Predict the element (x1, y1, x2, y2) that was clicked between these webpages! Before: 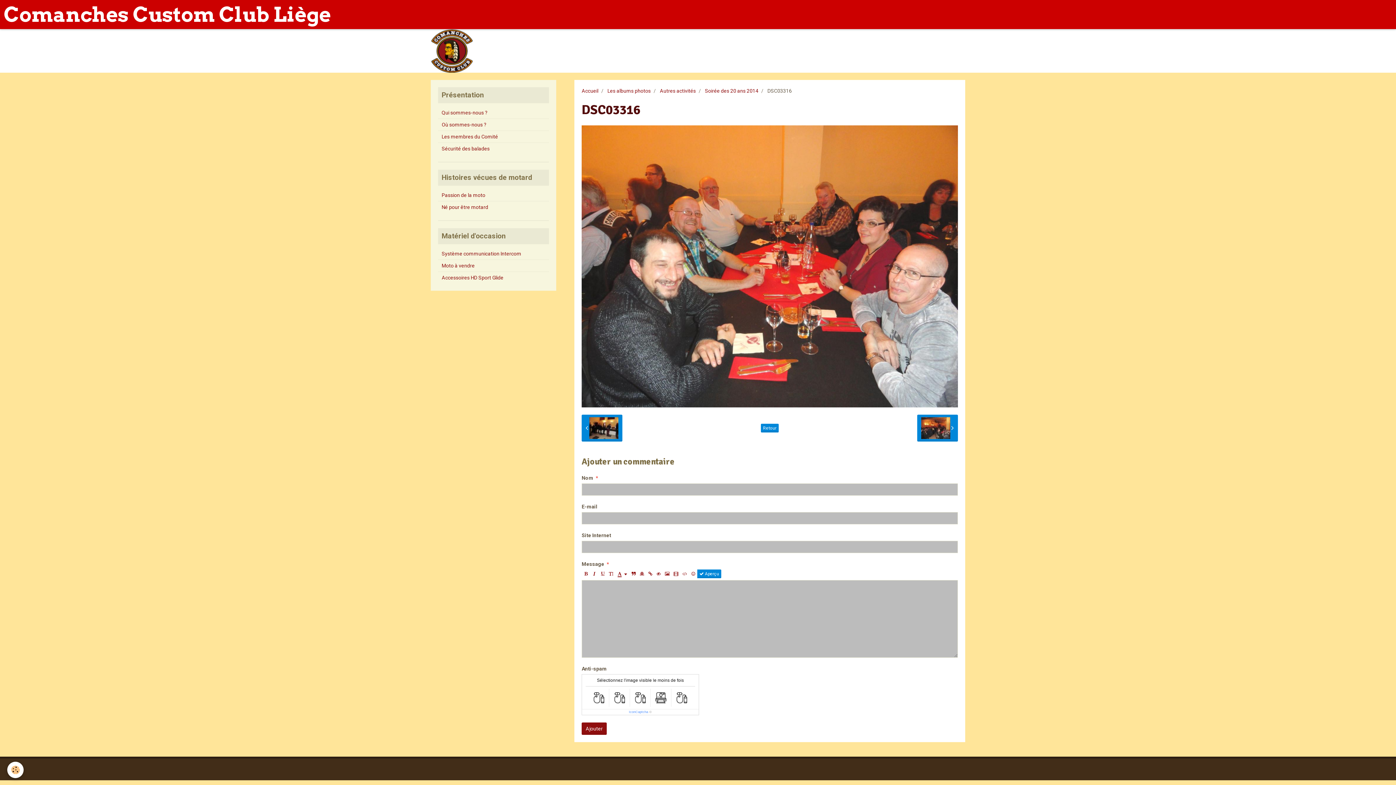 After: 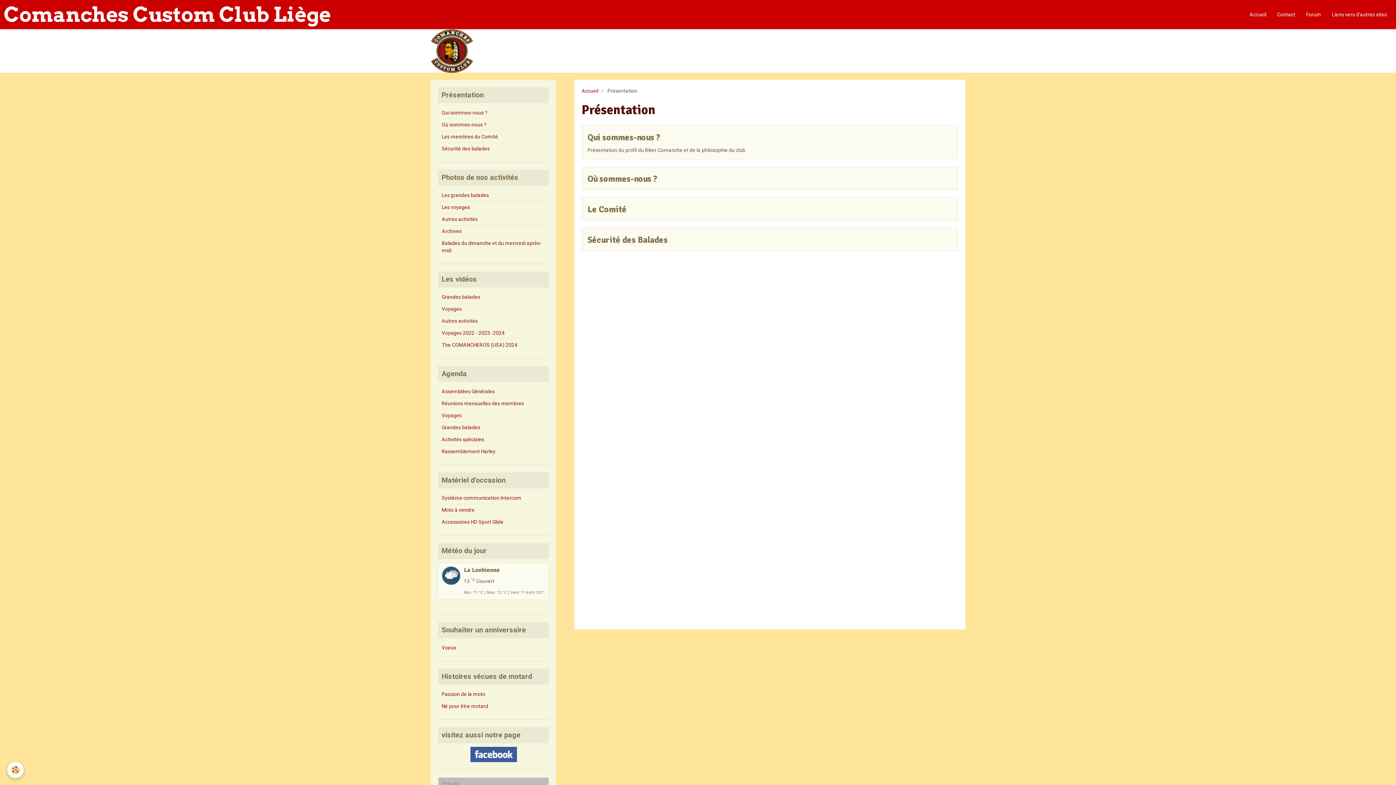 Action: label: Présentation bbox: (441, 90, 484, 99)